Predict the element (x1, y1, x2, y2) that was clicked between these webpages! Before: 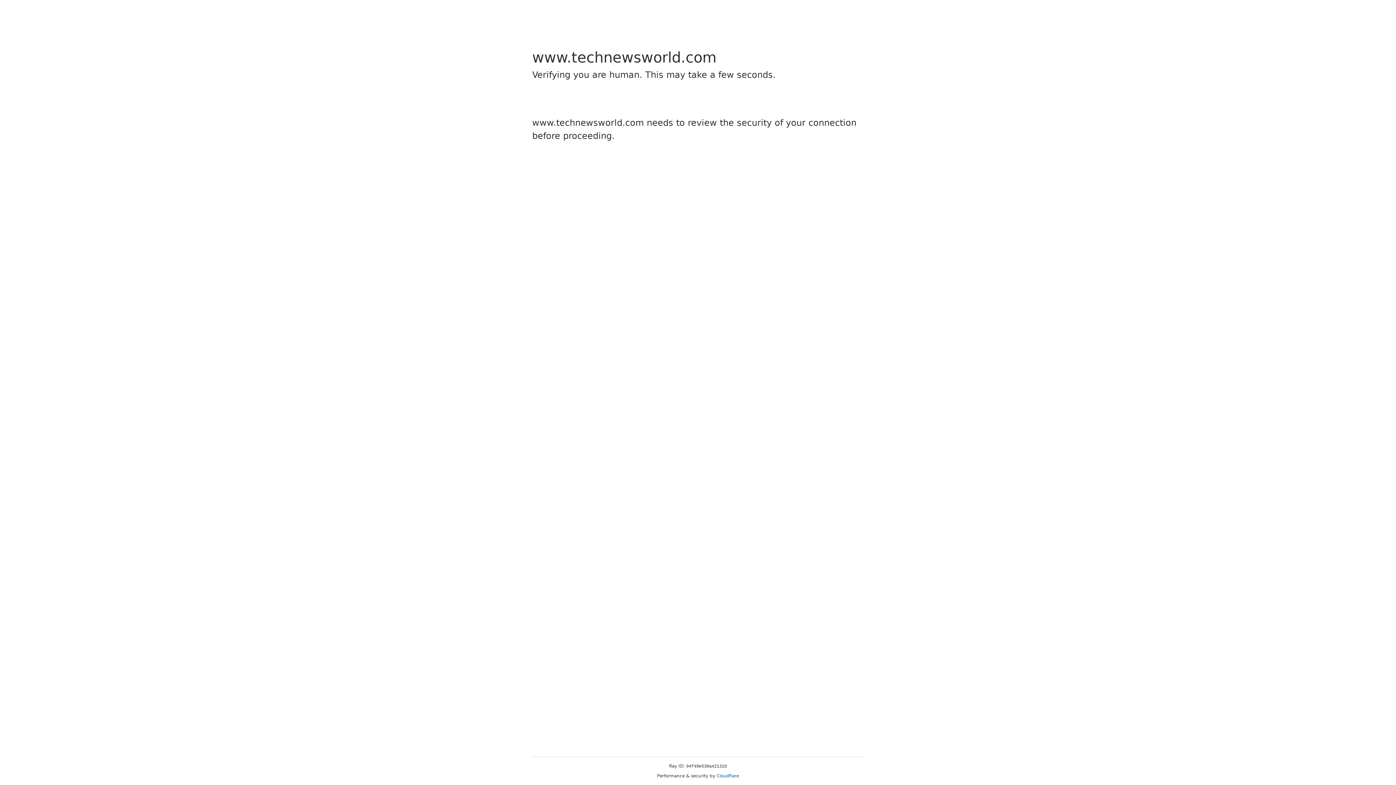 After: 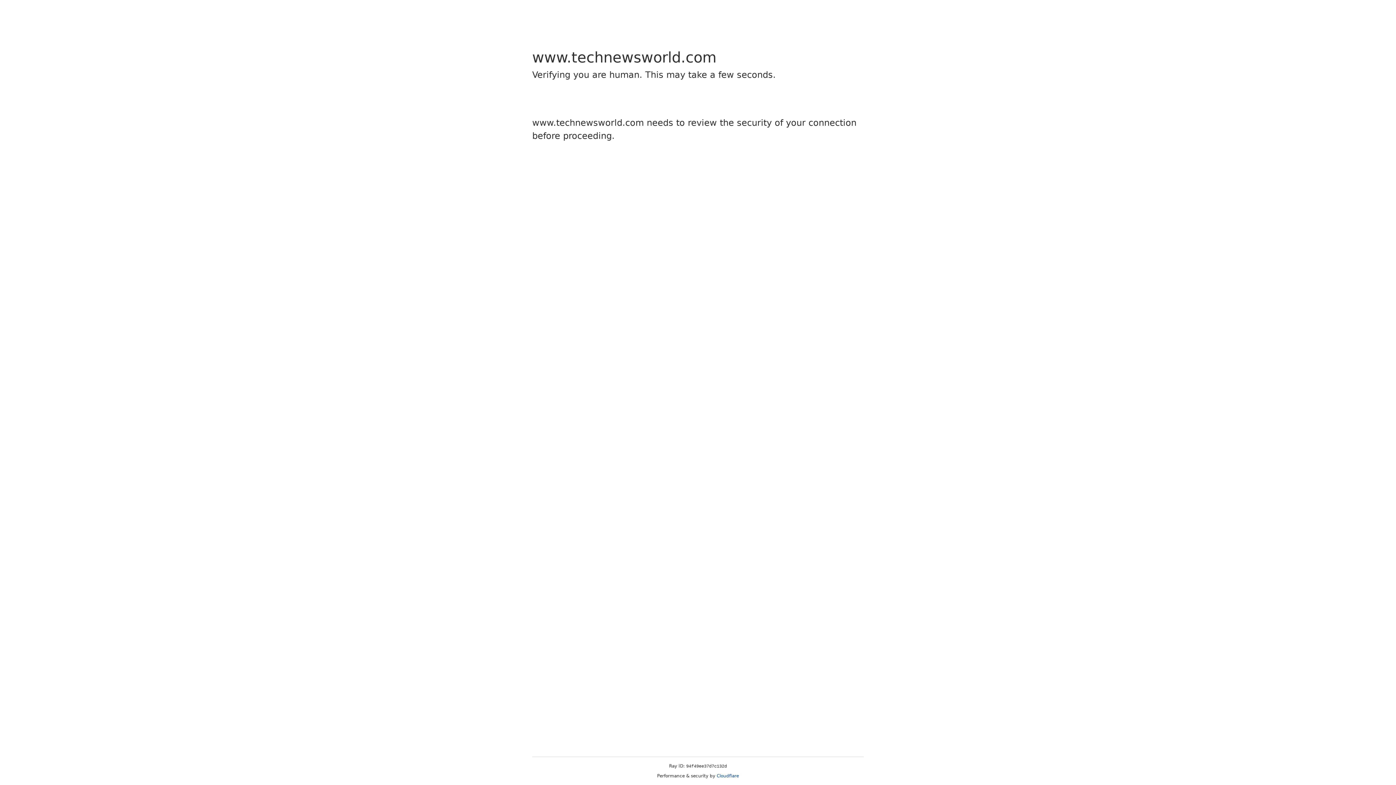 Action: bbox: (716, 773, 739, 778) label: Cloudflare